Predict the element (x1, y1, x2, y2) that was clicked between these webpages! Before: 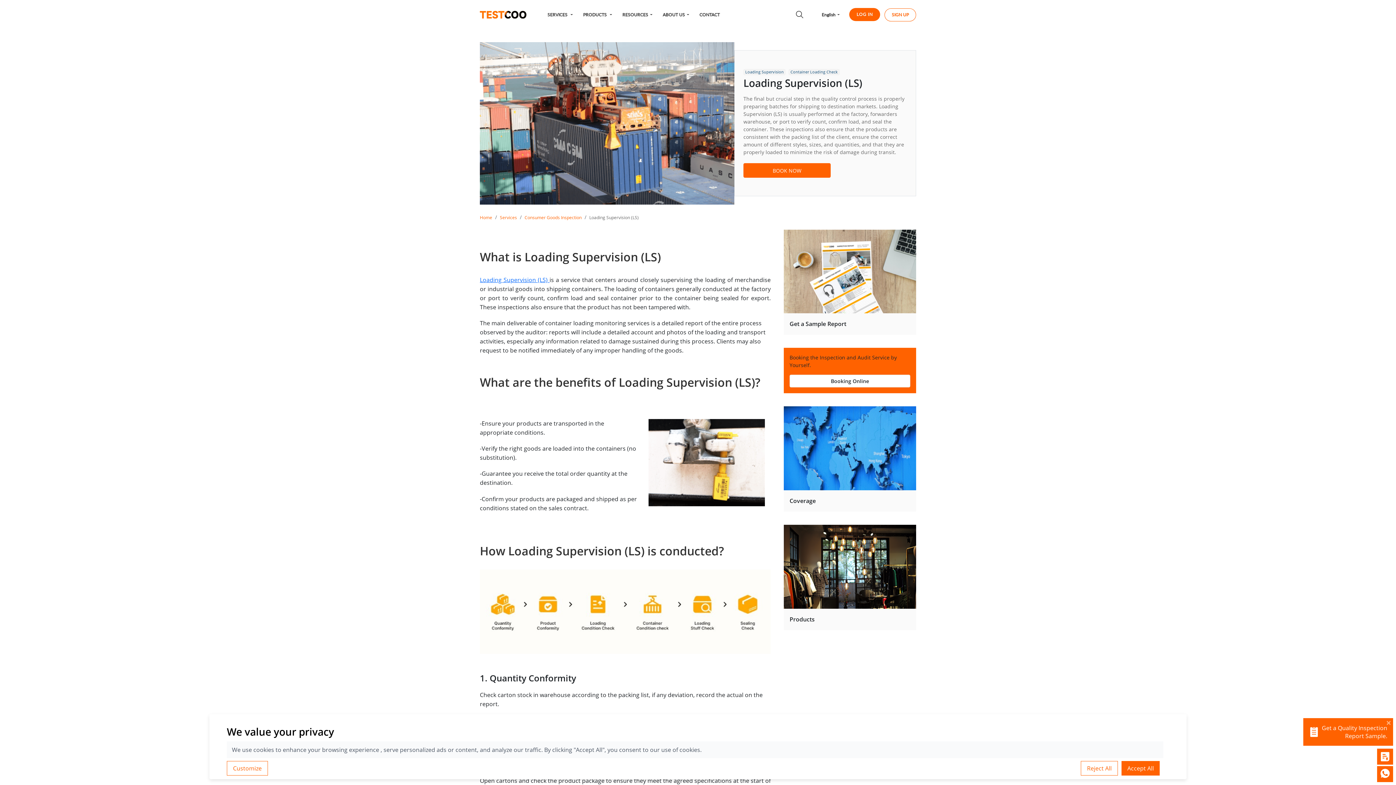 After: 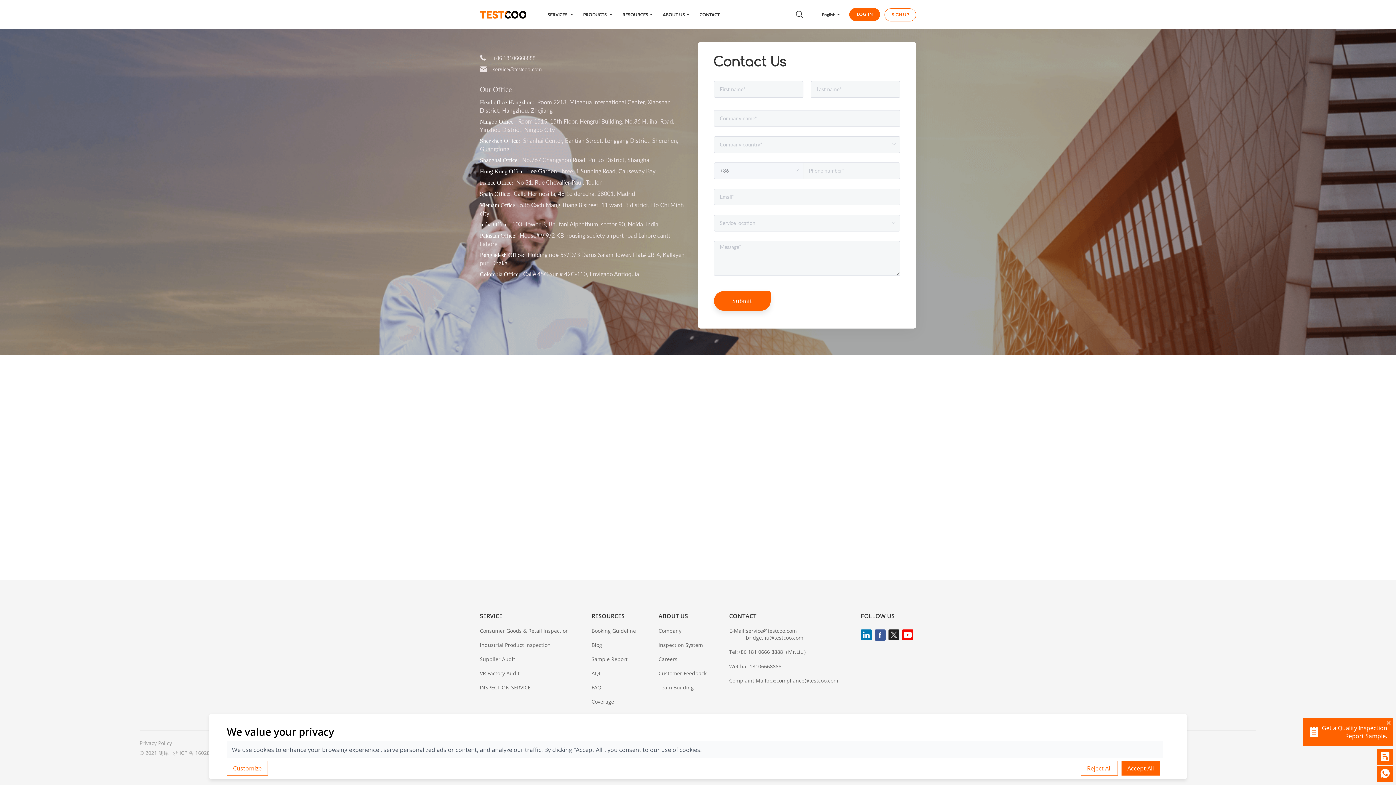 Action: bbox: (695, 8, 723, 20) label: CONTACT